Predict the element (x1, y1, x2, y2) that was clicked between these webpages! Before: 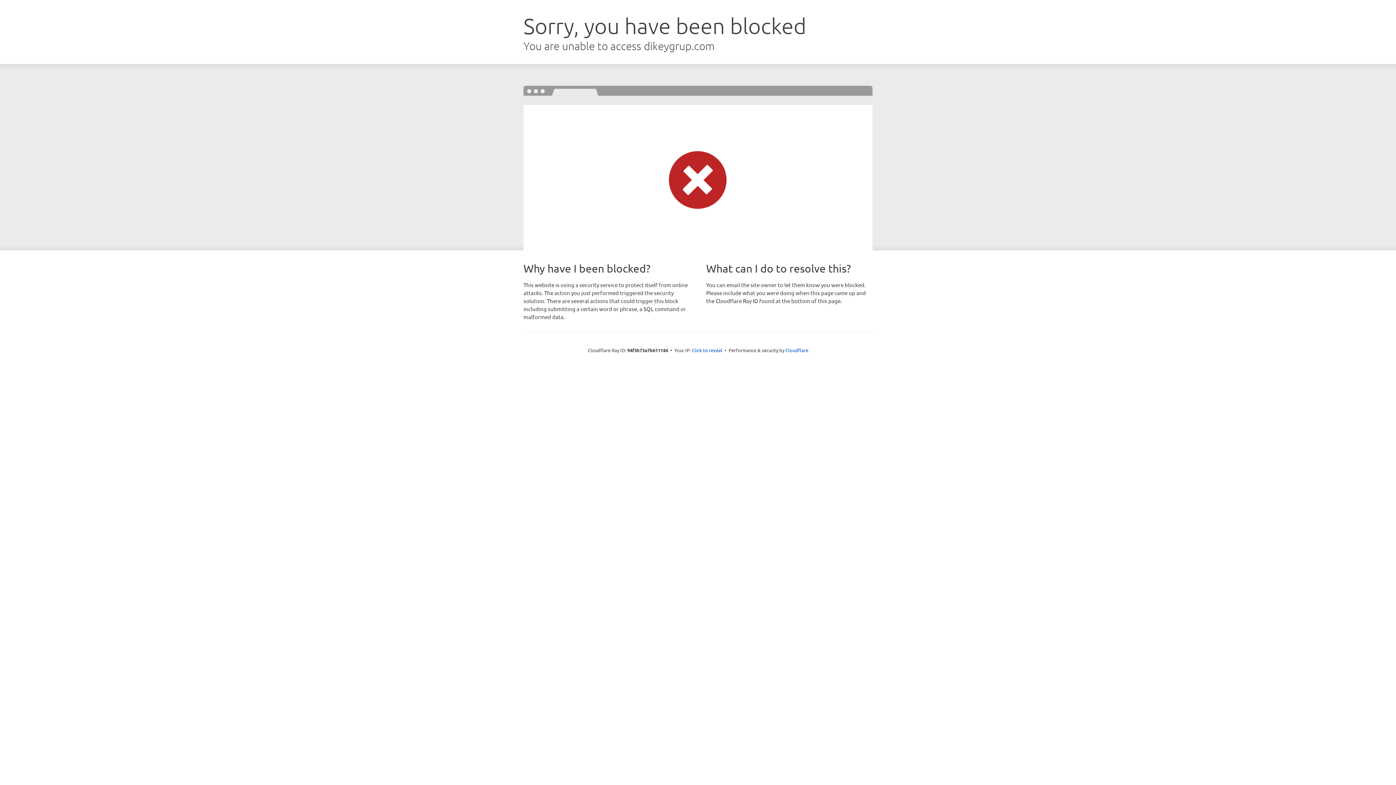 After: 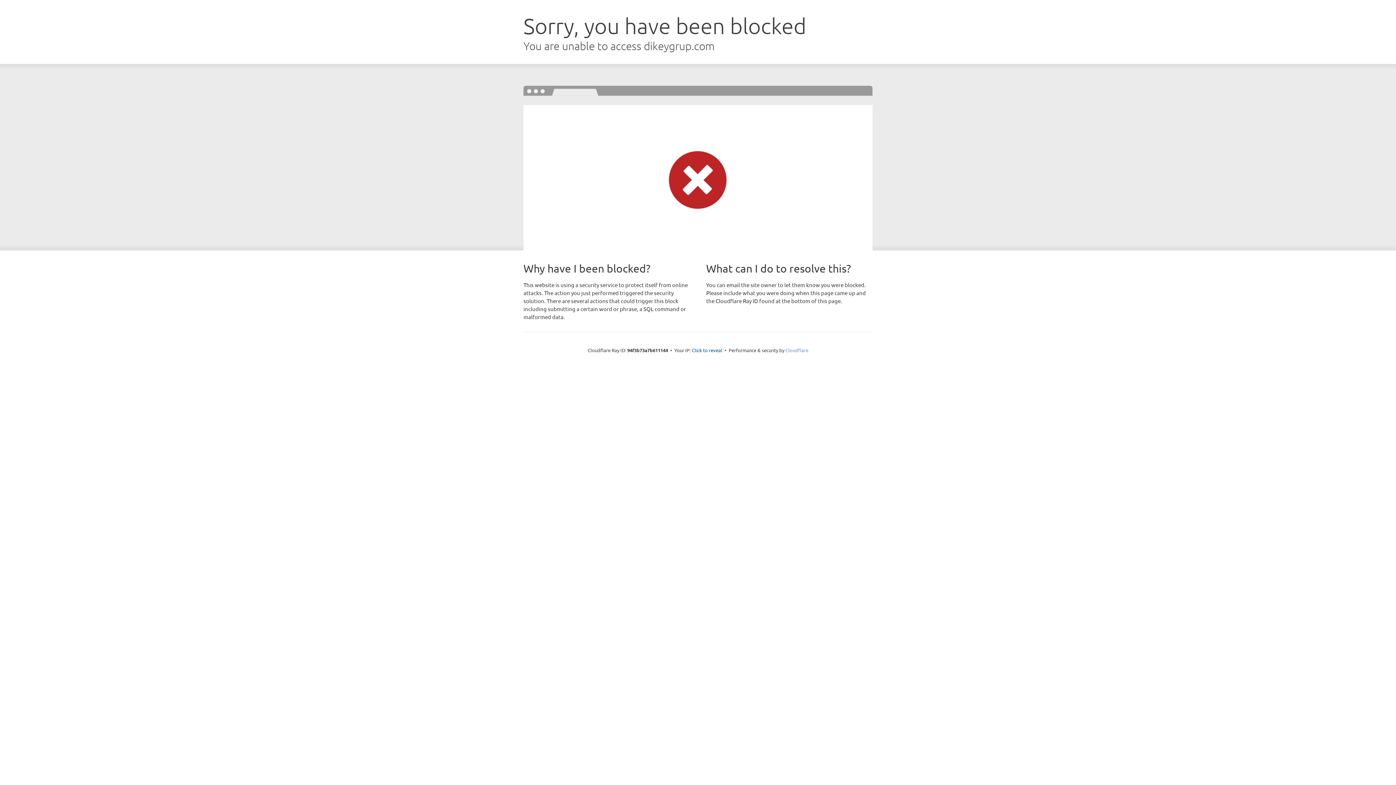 Action: label: Cloudflare bbox: (785, 347, 808, 353)